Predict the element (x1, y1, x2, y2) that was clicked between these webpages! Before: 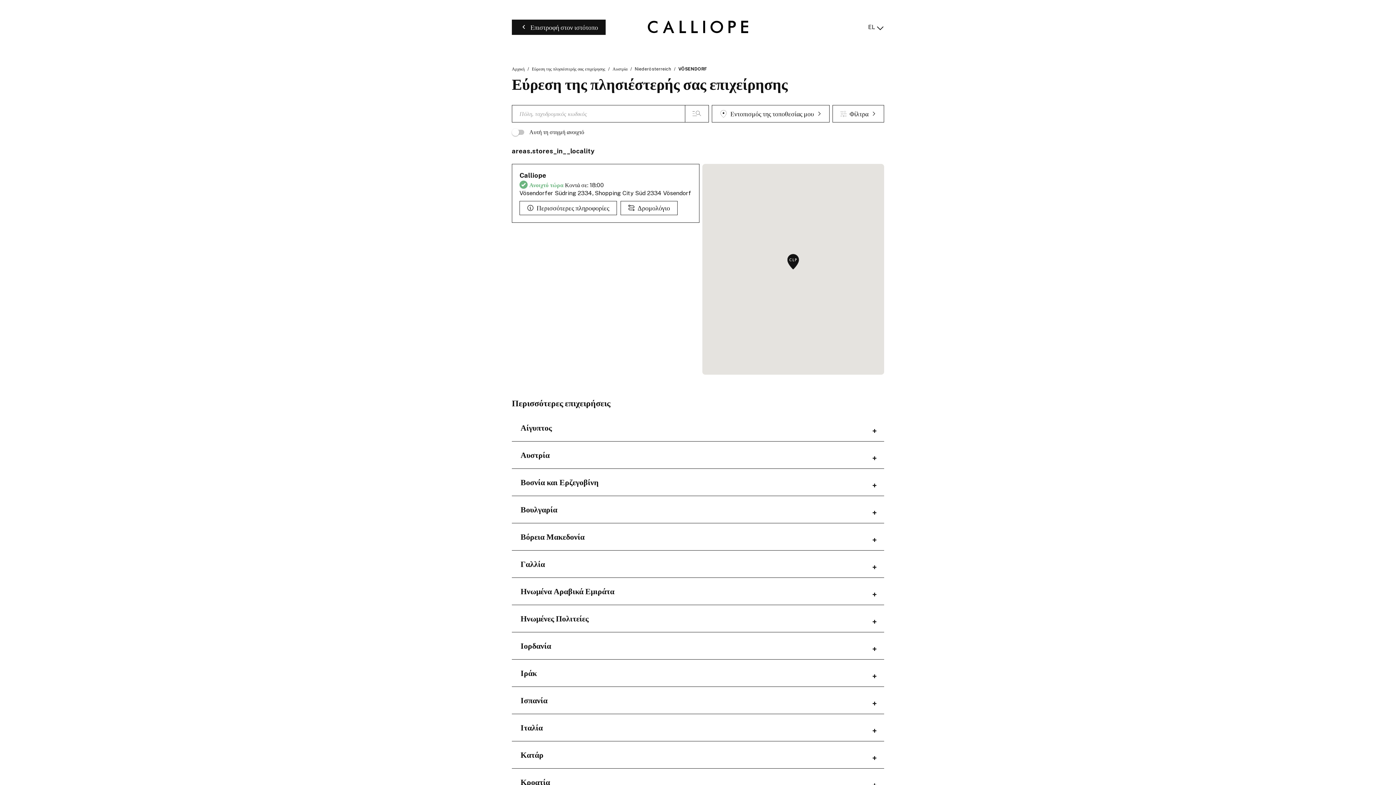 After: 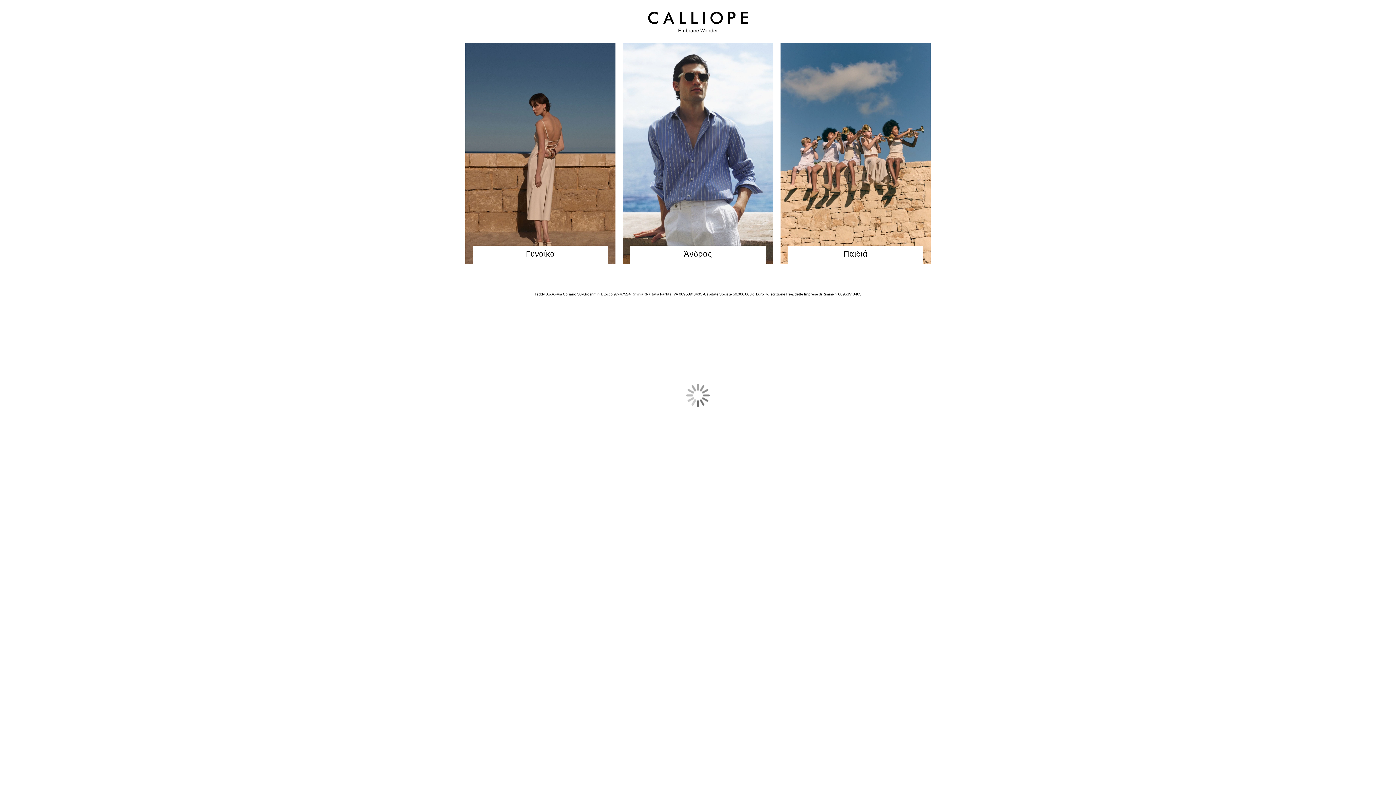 Action: bbox: (512, 19, 605, 34) label: Επιστροφή στον ιστότοπο